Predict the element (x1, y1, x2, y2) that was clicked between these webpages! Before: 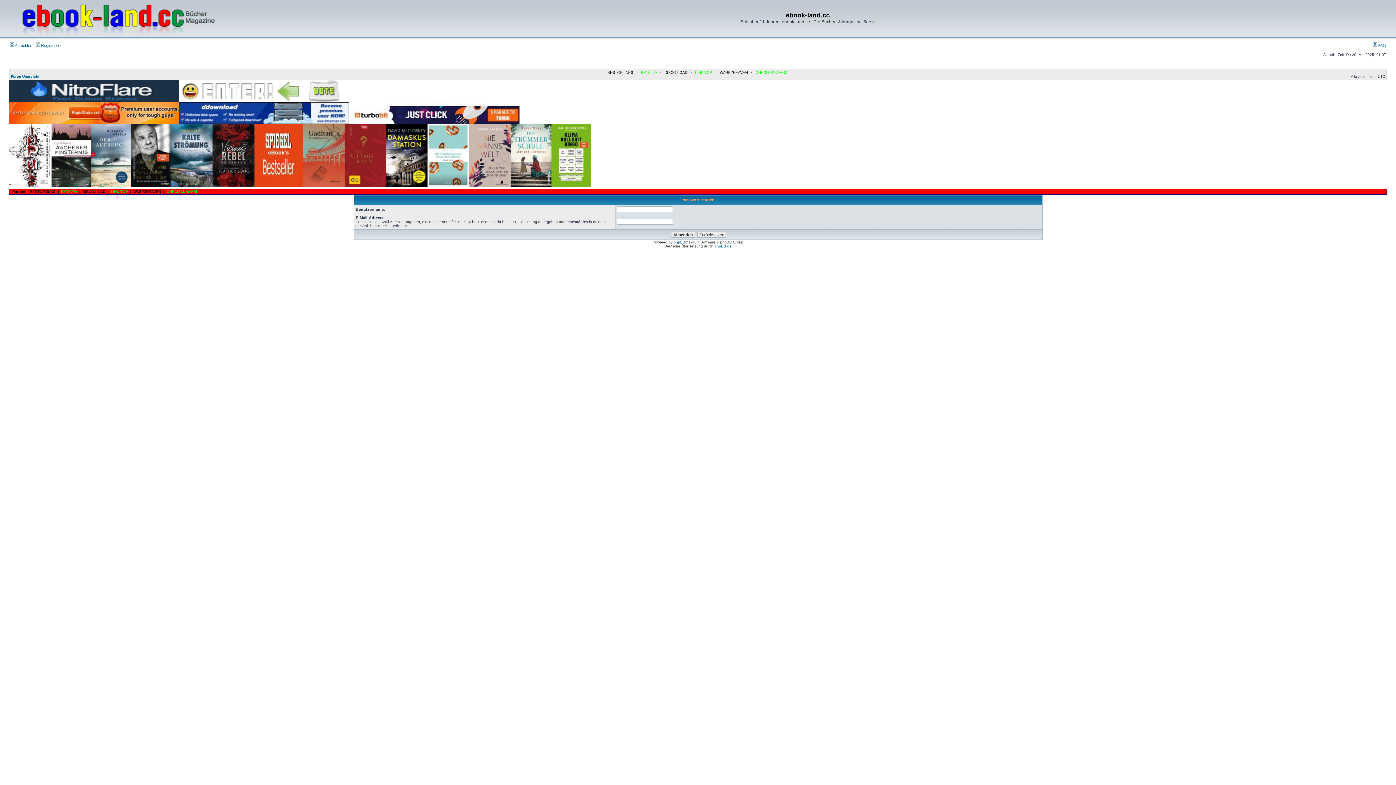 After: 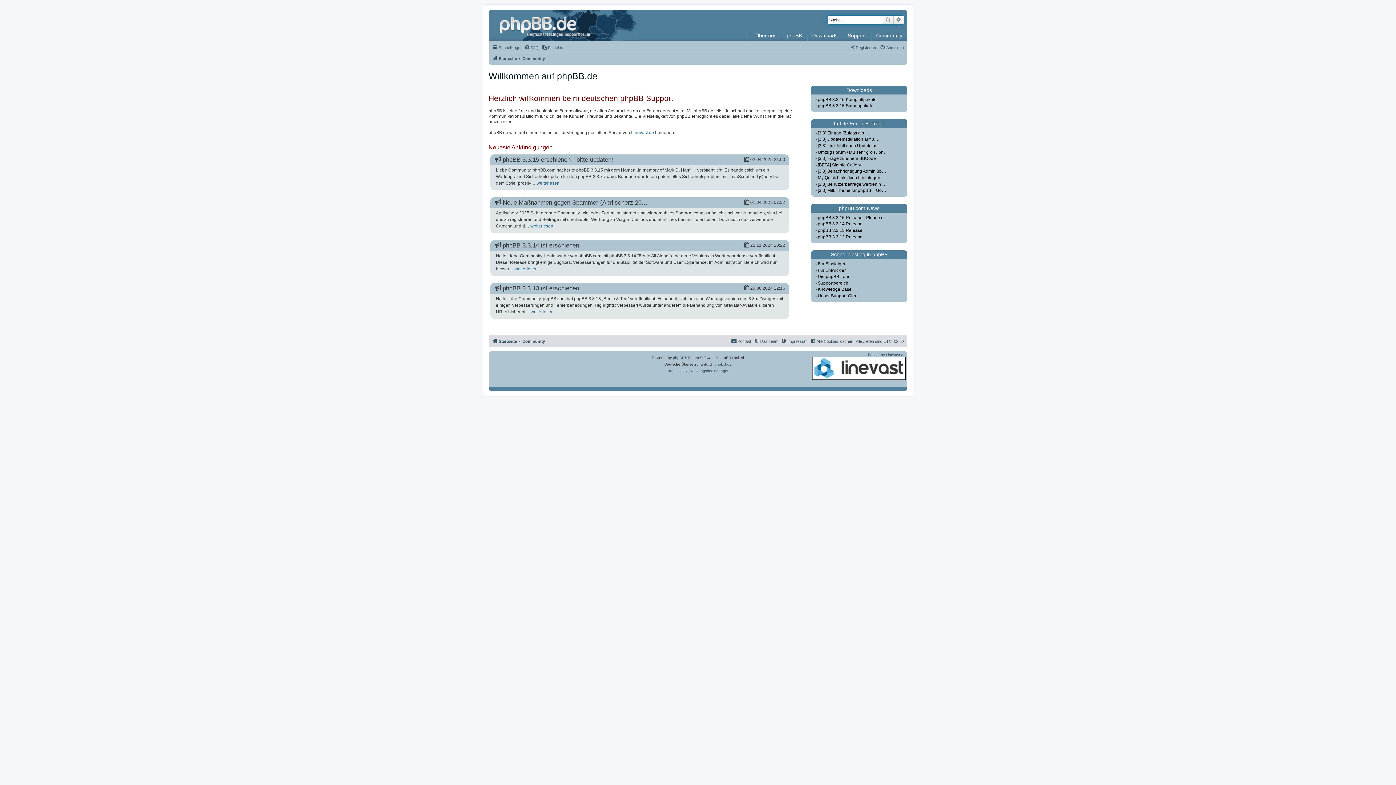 Action: label: phpBB.de bbox: (714, 244, 731, 248)